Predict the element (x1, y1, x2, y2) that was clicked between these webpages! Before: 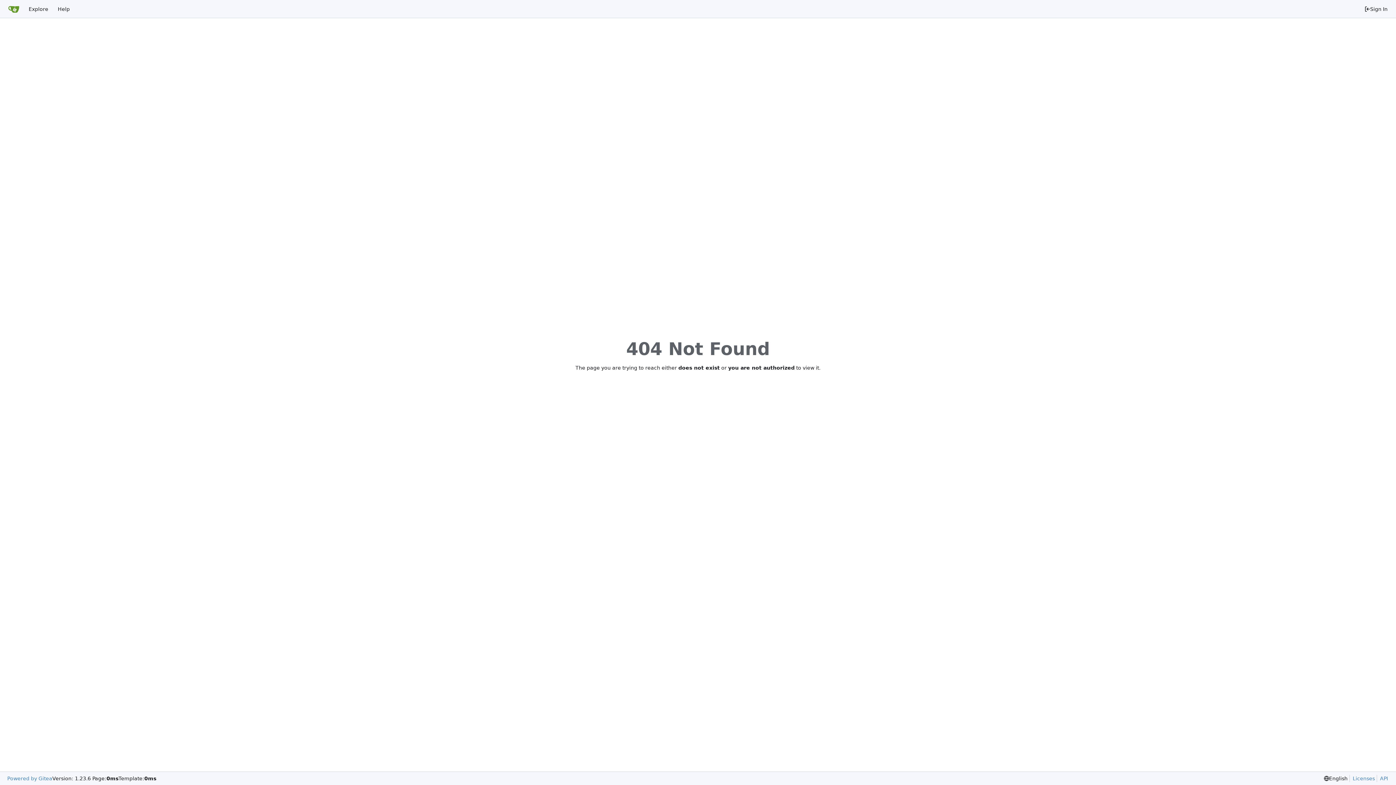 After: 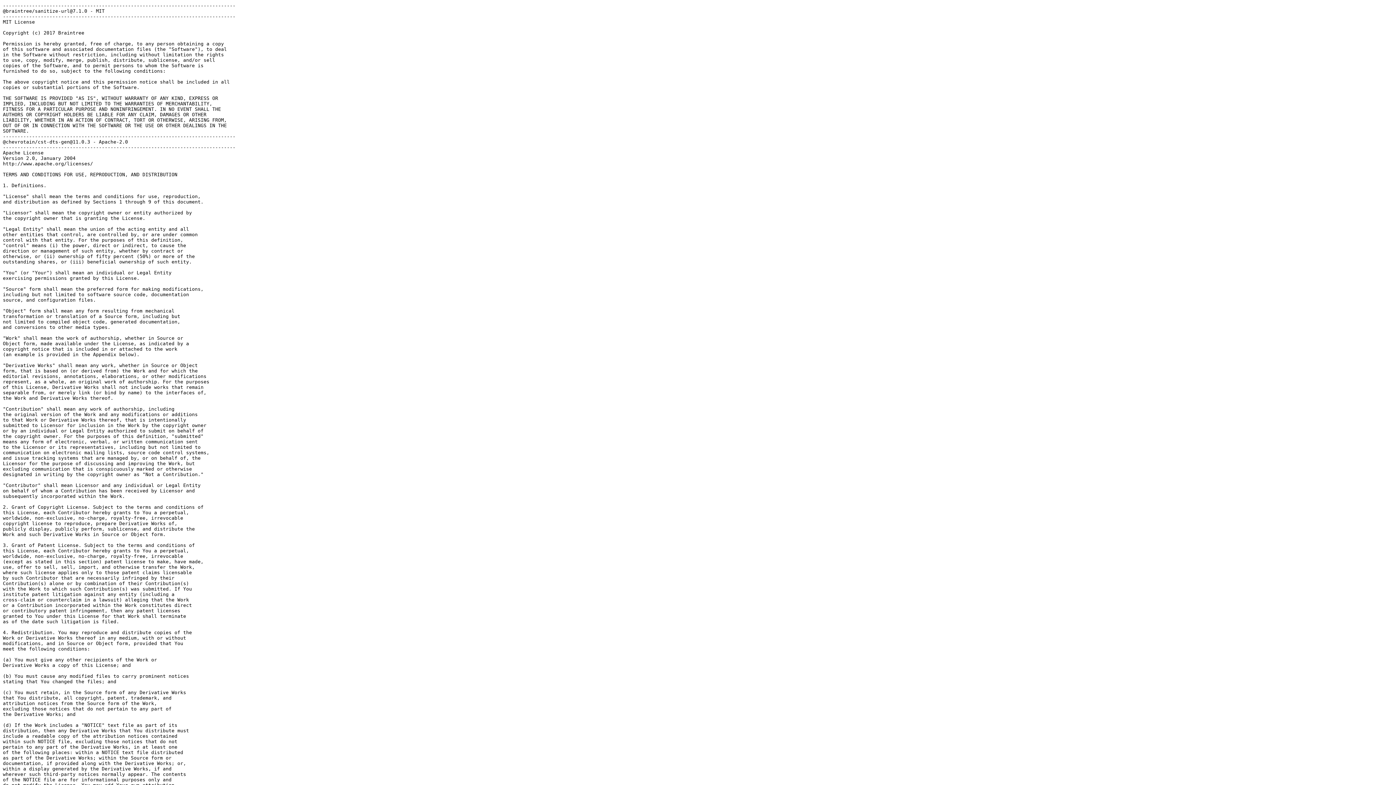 Action: label: Licenses bbox: (1349, 775, 1375, 782)